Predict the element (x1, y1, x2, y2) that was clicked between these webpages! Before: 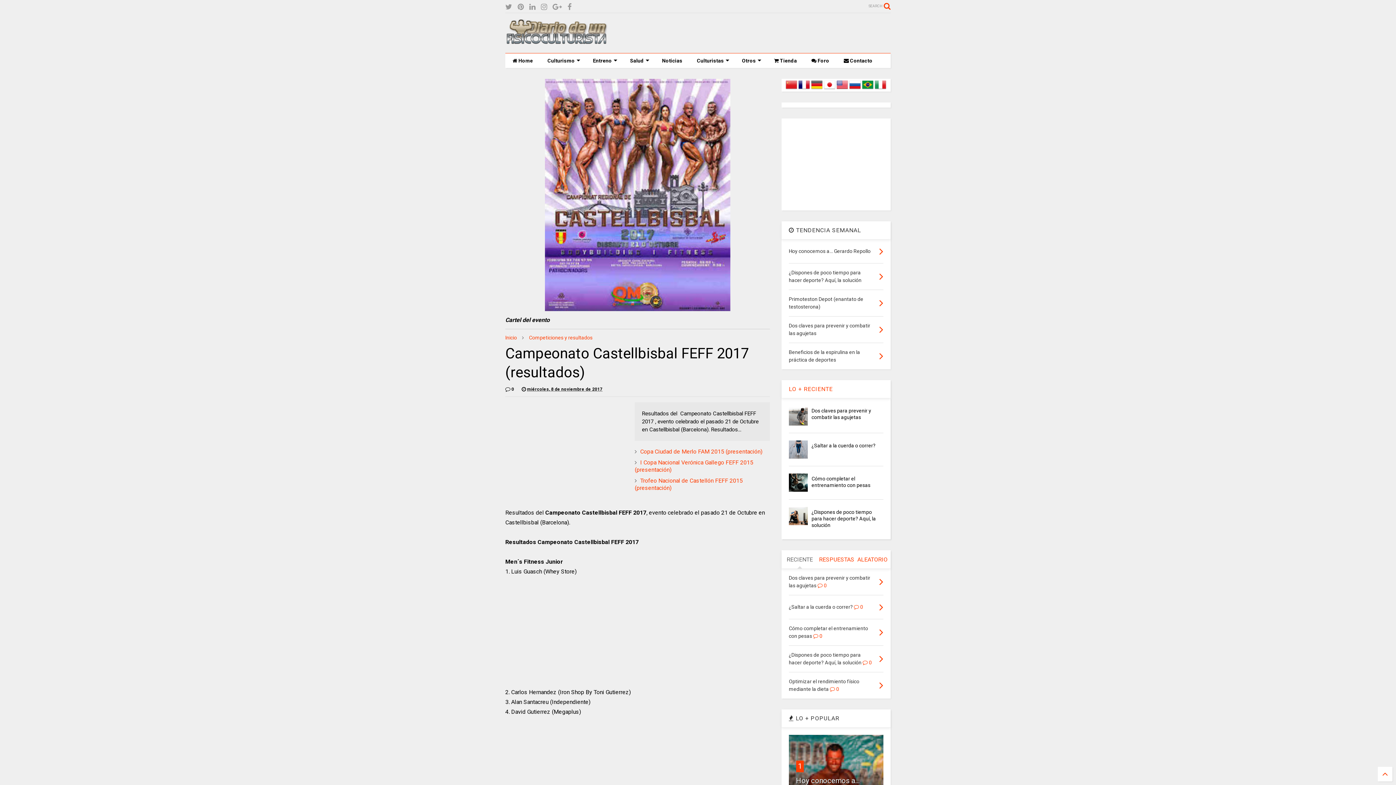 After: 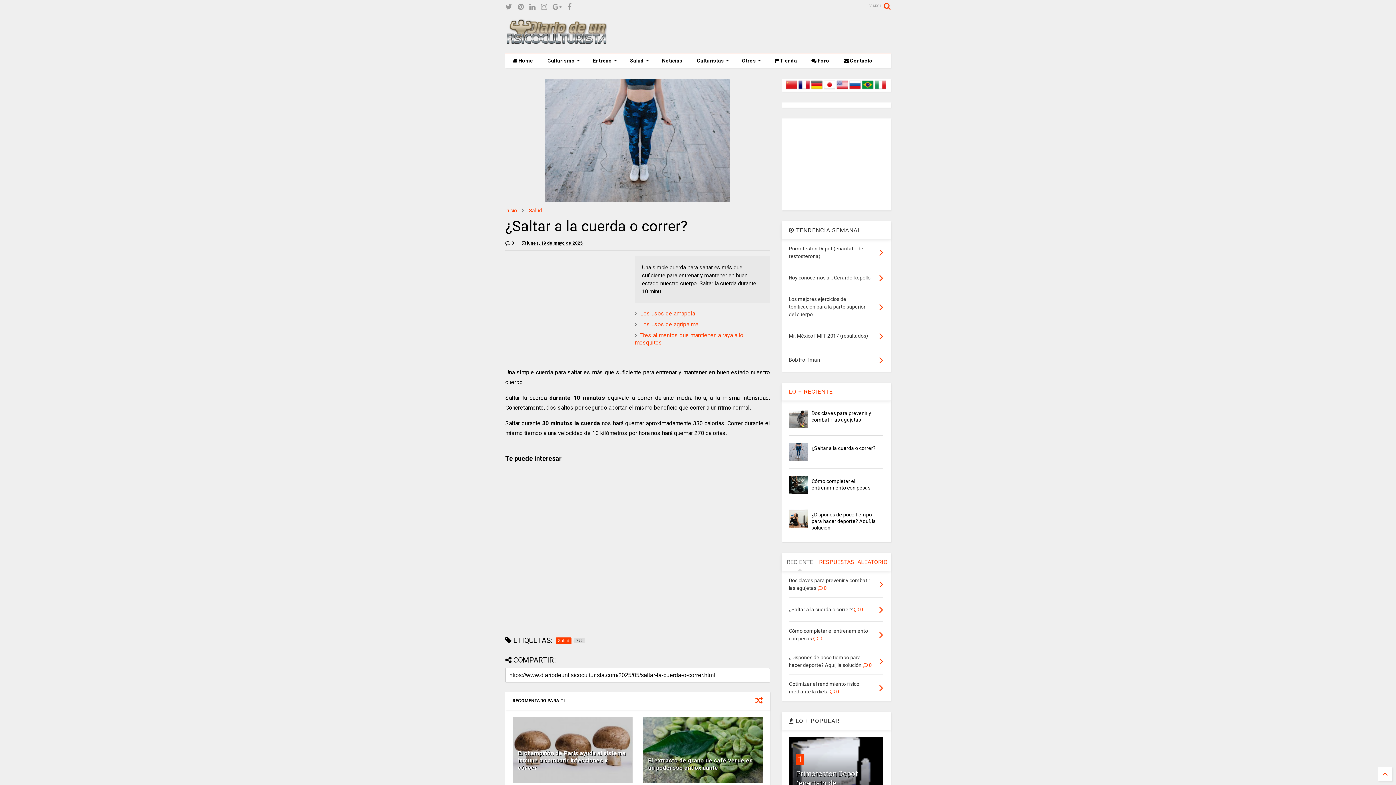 Action: label: ¿Saltar a la cuerda o correr? bbox: (811, 442, 875, 448)